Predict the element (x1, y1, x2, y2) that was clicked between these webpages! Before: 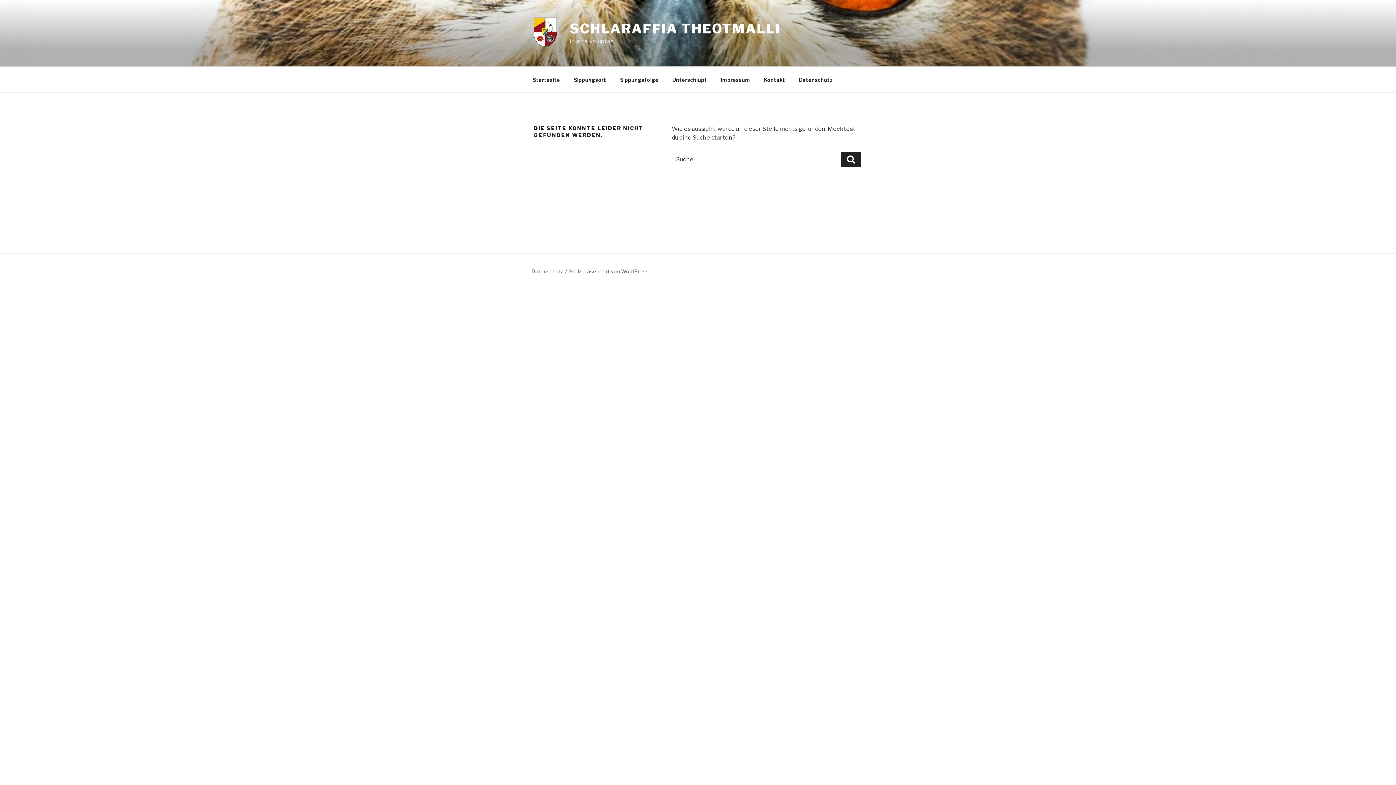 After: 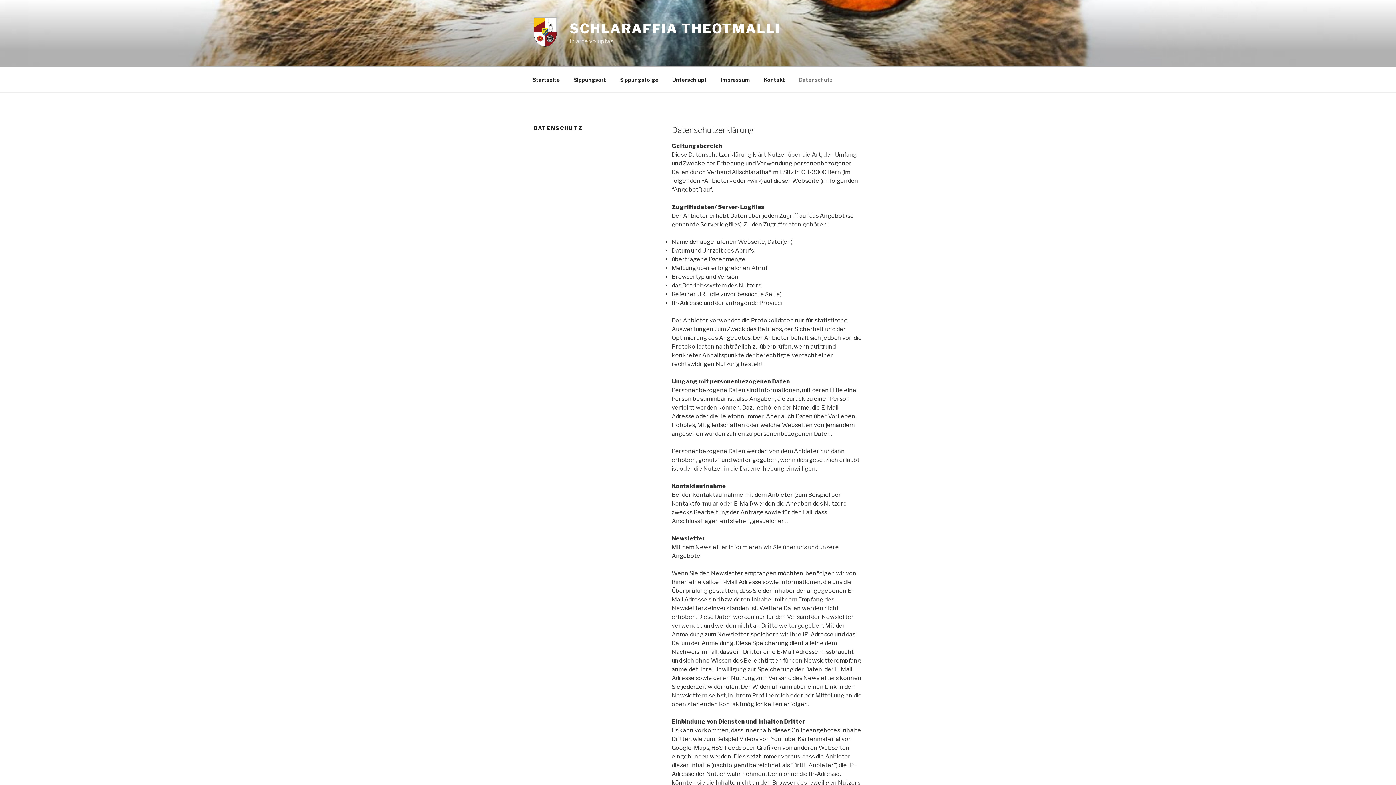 Action: bbox: (531, 268, 563, 274) label: Datenschutz